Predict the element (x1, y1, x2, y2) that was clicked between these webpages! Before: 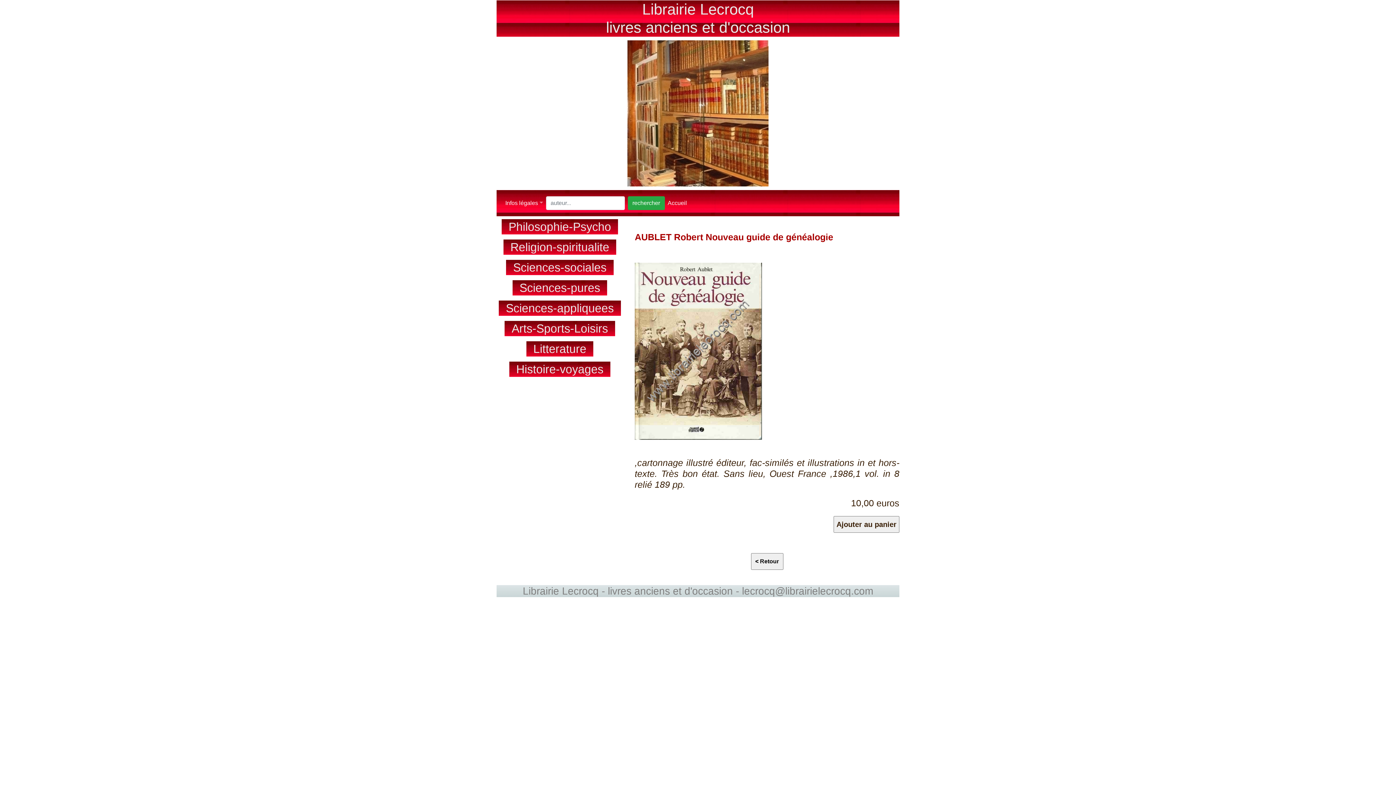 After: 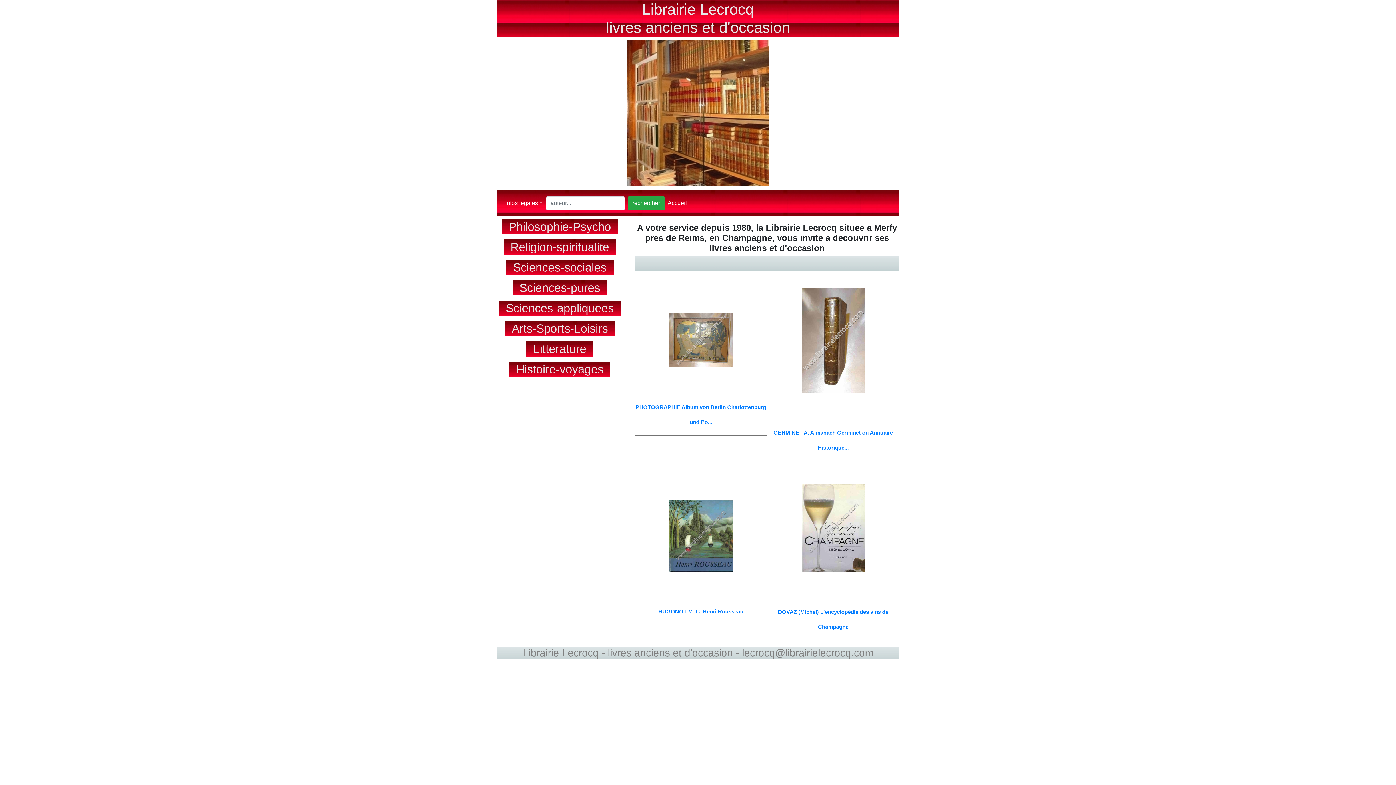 Action: label: Accueil bbox: (664, 193, 690, 213)